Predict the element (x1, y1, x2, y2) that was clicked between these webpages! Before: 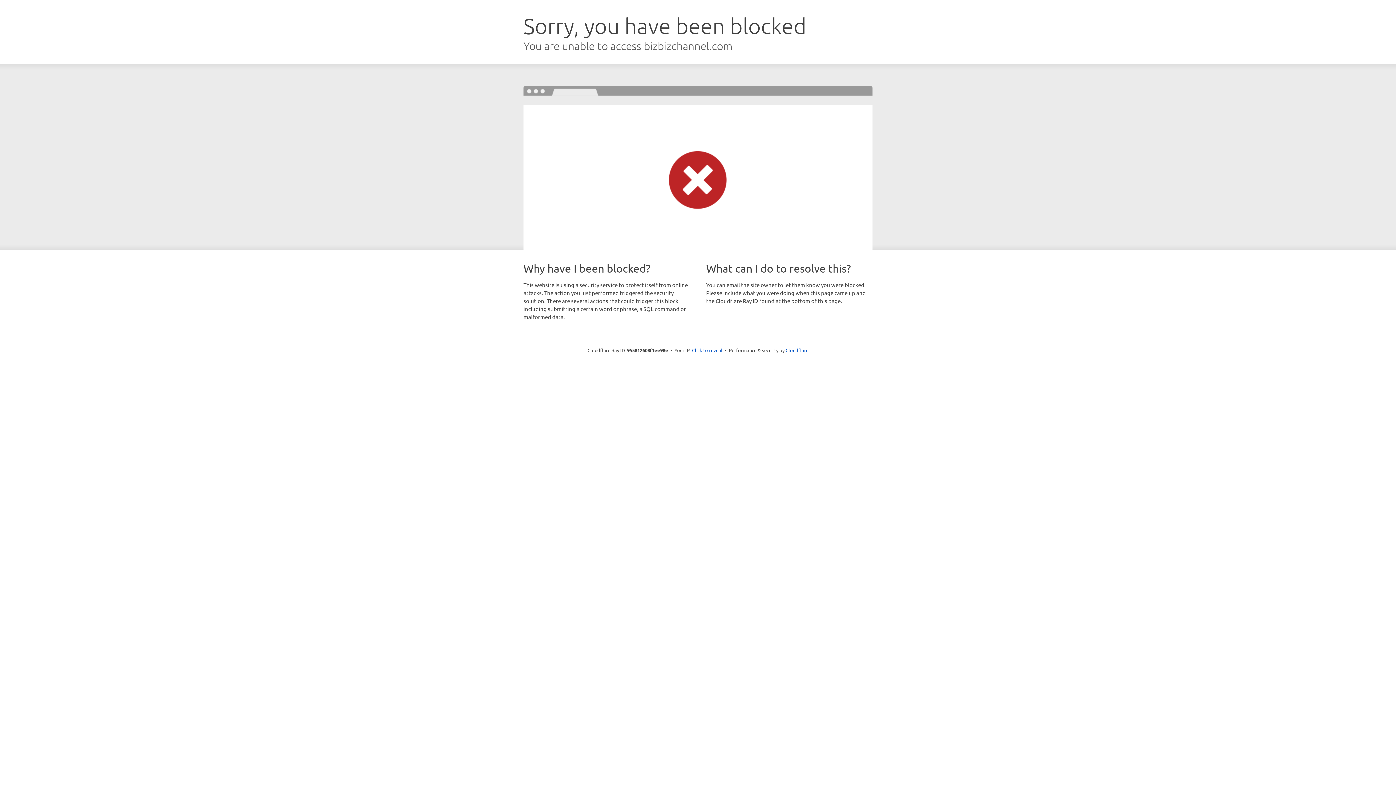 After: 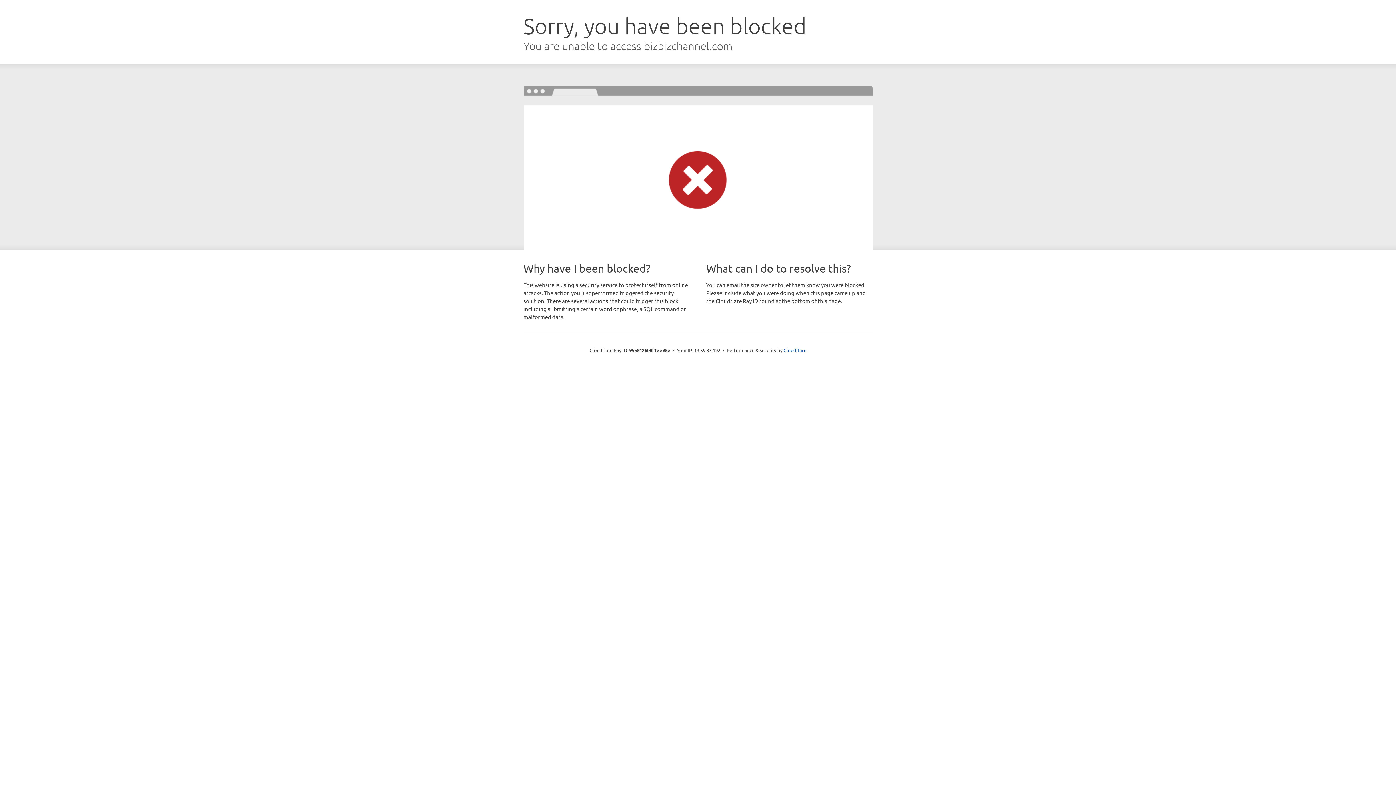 Action: bbox: (692, 346, 722, 353) label: Click to reveal